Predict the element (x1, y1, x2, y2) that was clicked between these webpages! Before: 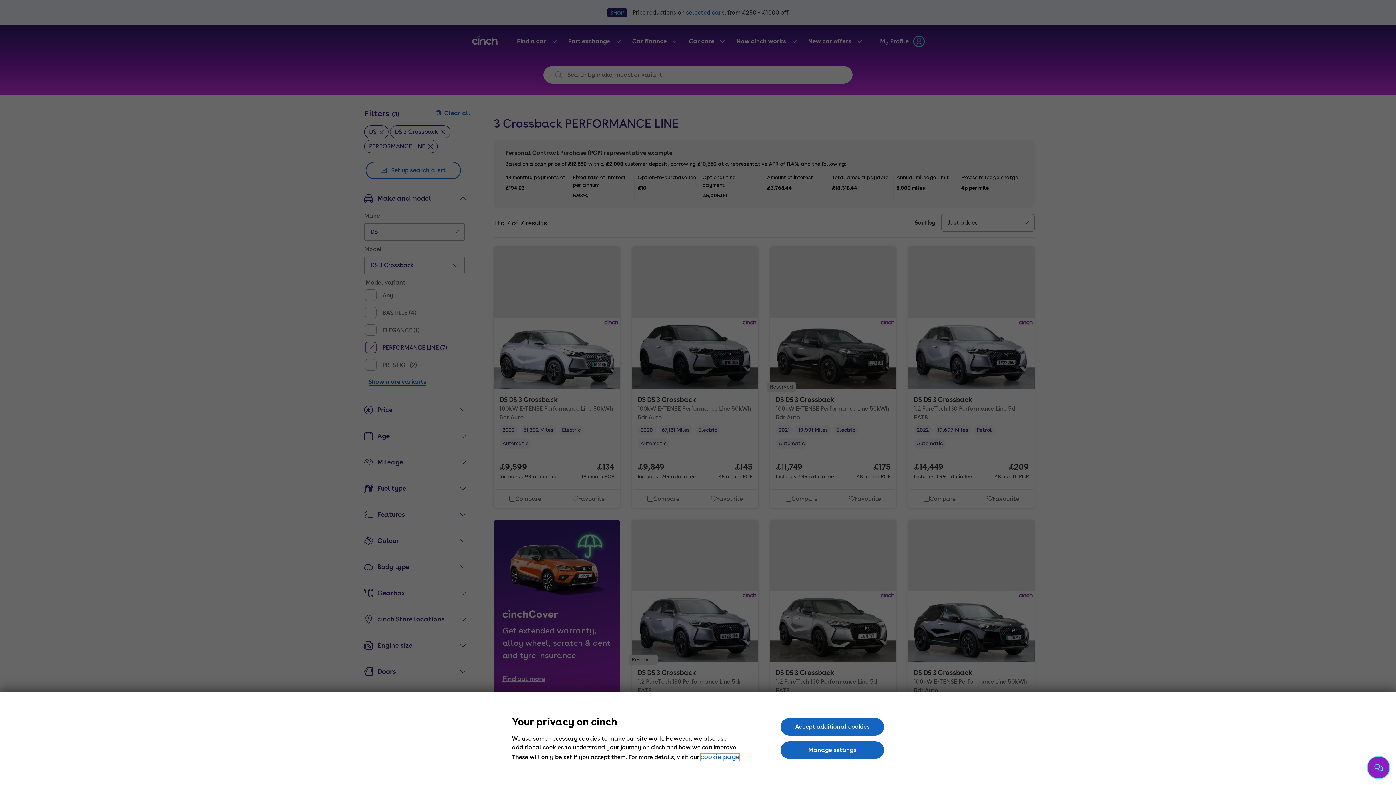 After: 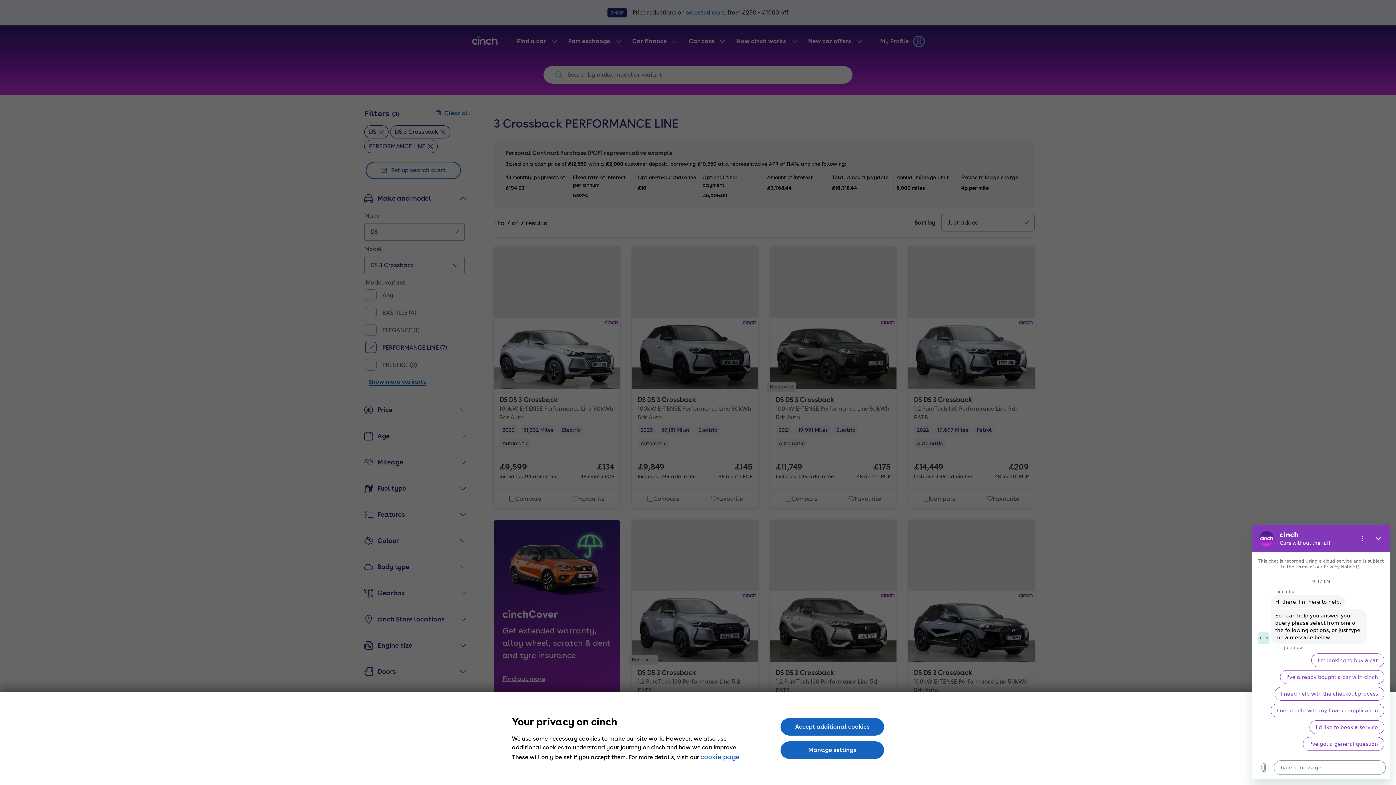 Action: label: Chat with us bbox: (1367, 756, 1390, 779)